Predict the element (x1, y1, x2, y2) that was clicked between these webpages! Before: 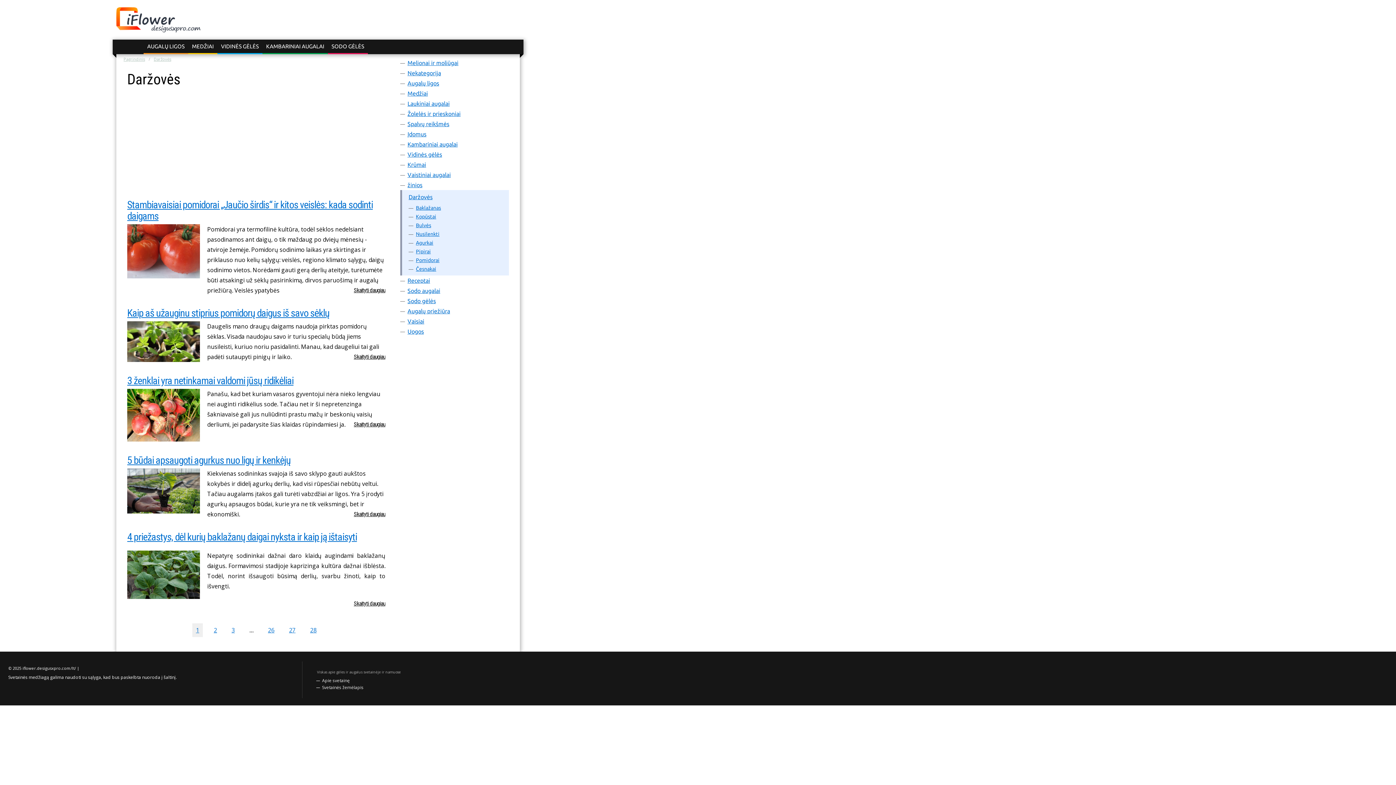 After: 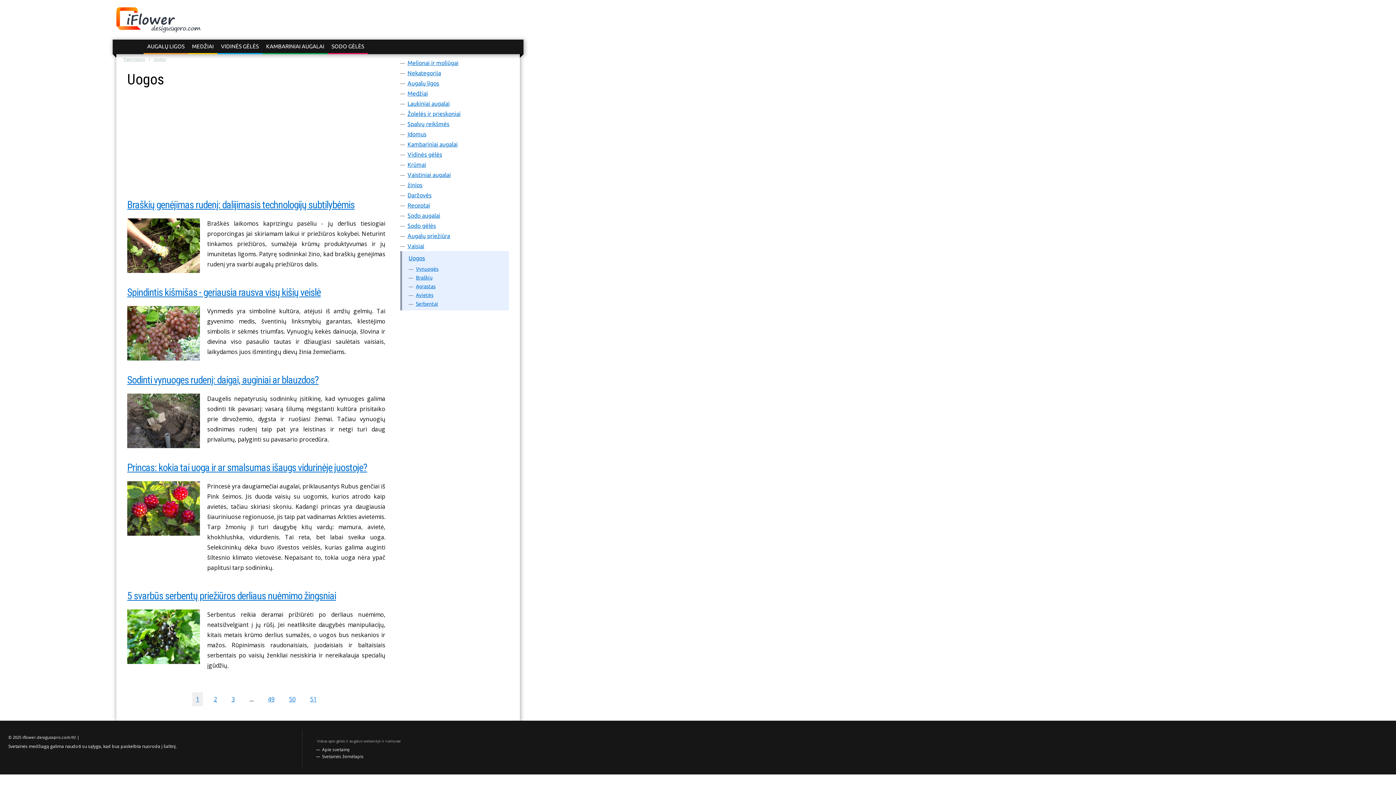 Action: label: Uogos bbox: (407, 328, 424, 334)